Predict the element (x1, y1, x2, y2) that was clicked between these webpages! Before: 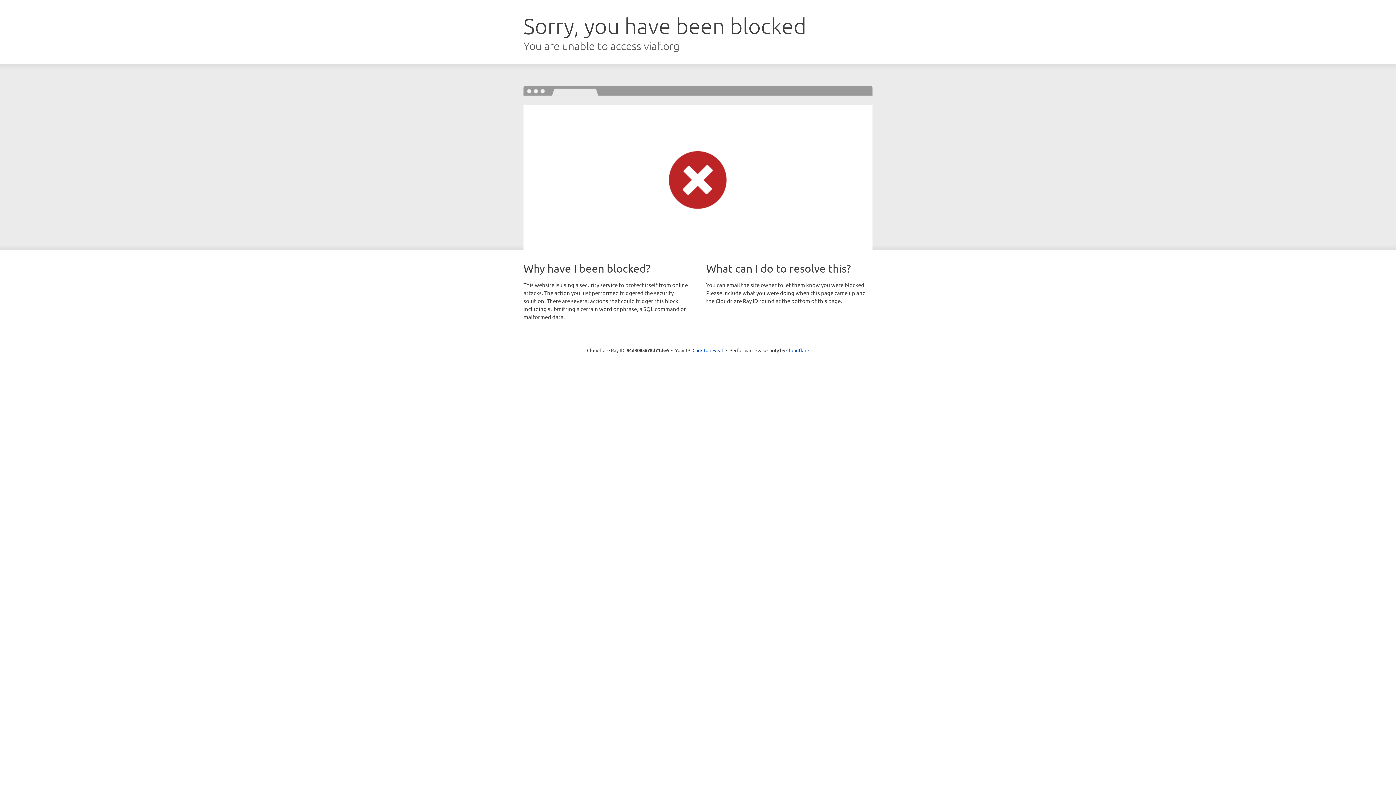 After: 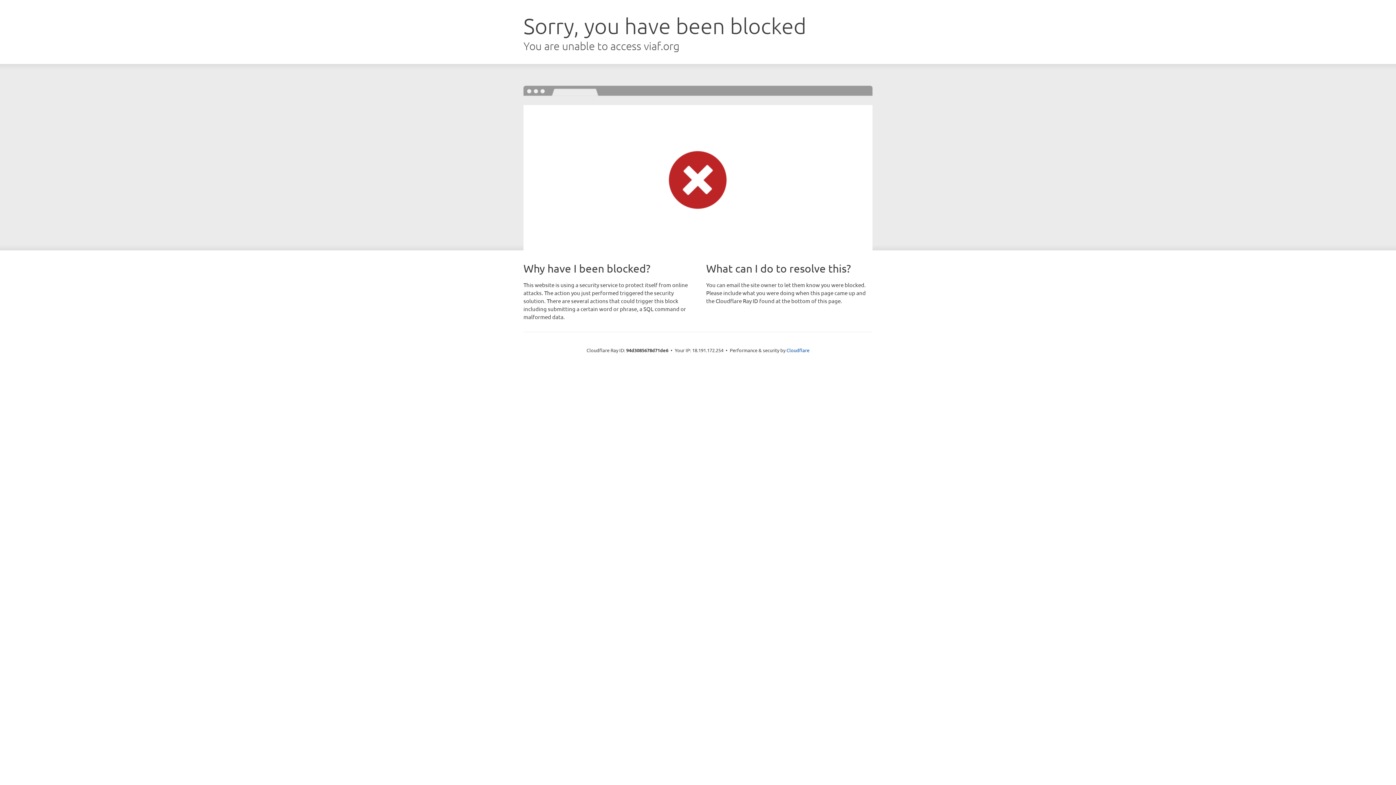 Action: label: Click to reveal bbox: (692, 346, 723, 353)